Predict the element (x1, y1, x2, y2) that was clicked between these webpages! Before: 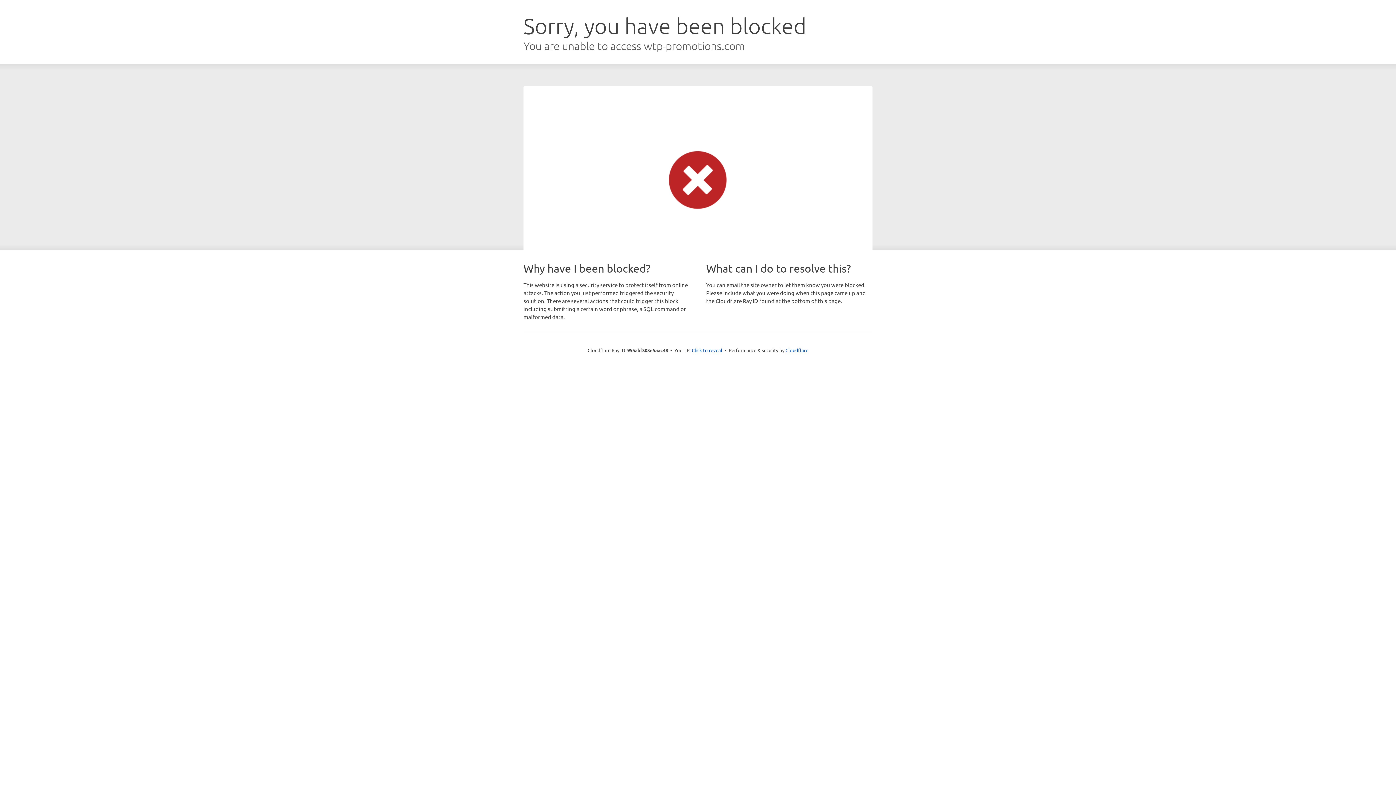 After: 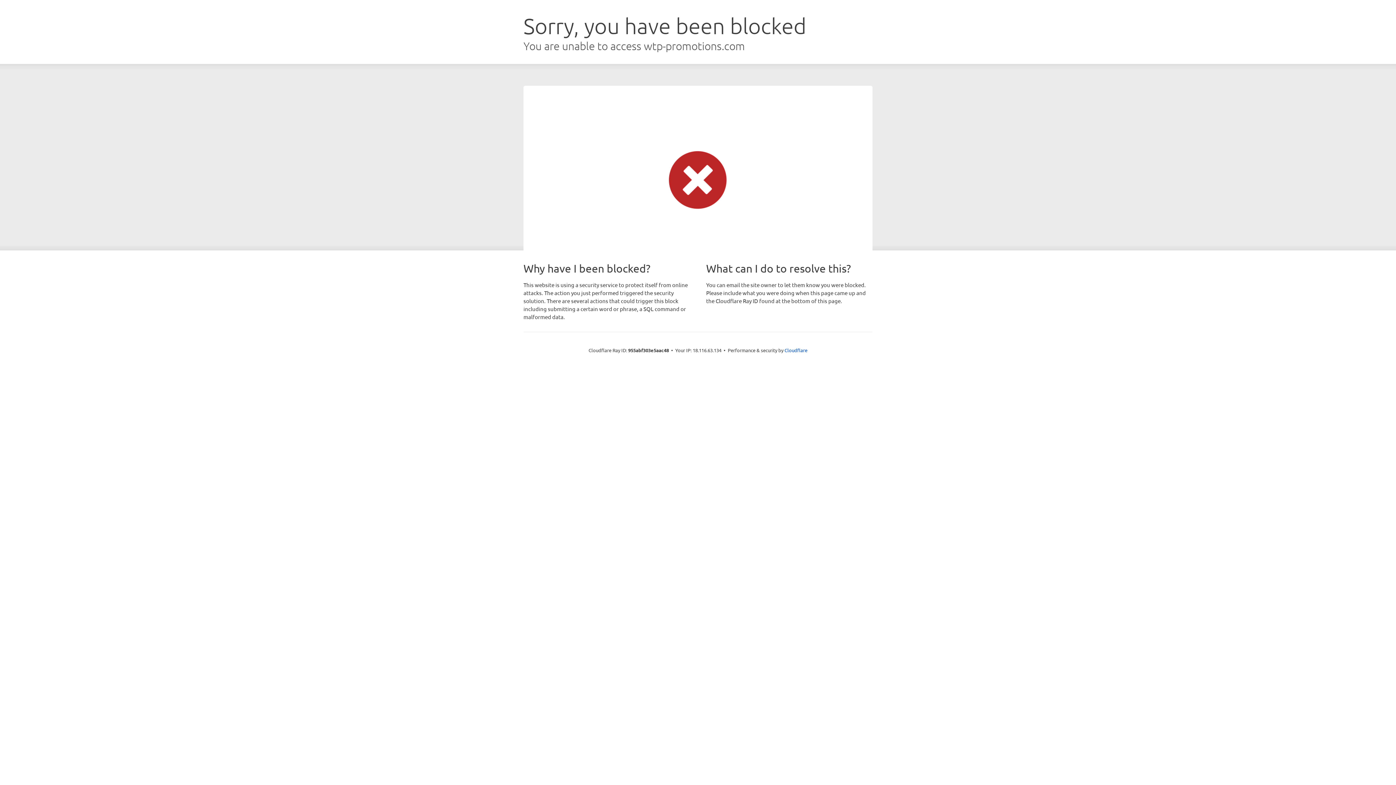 Action: bbox: (692, 346, 722, 353) label: Click to reveal